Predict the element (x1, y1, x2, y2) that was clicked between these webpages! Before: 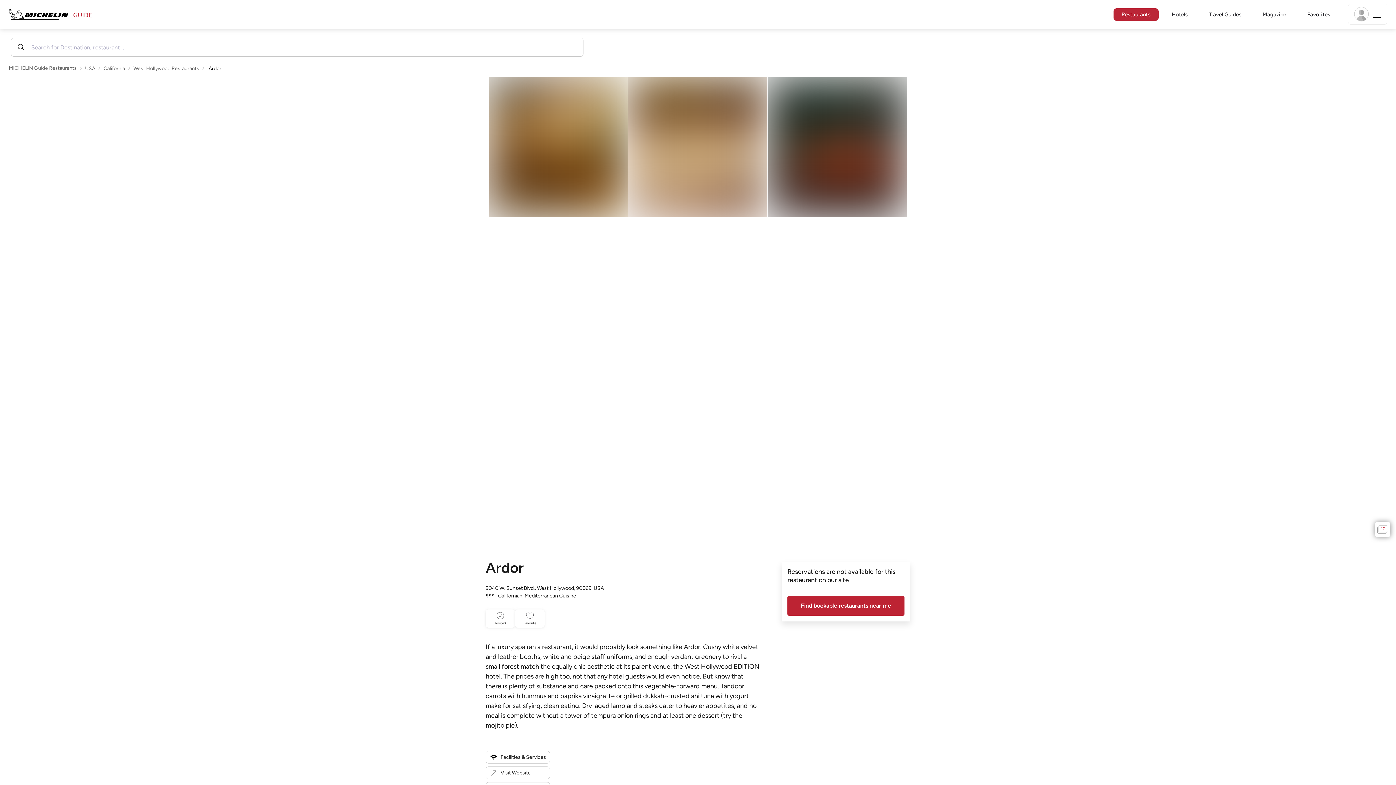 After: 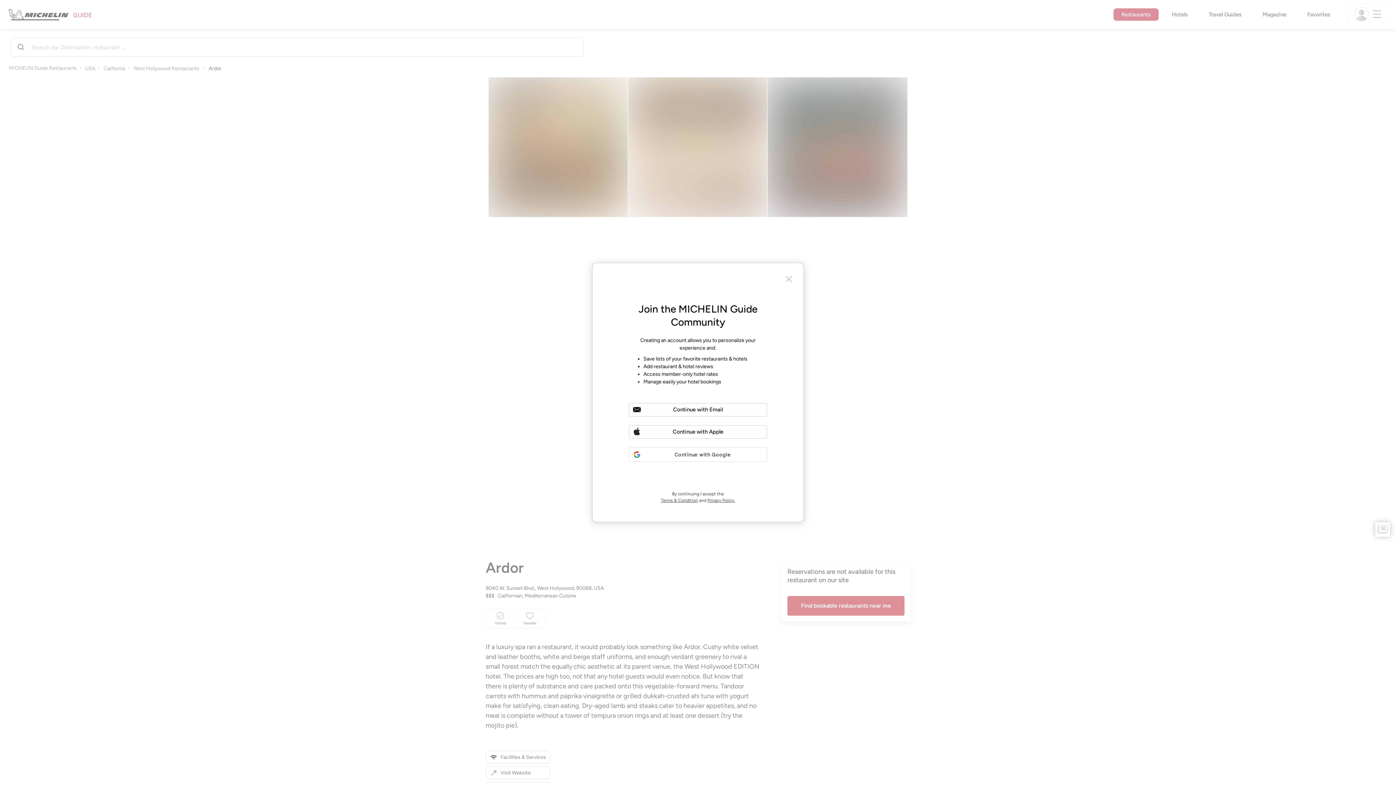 Action: bbox: (485, 609, 515, 628) label: Visited